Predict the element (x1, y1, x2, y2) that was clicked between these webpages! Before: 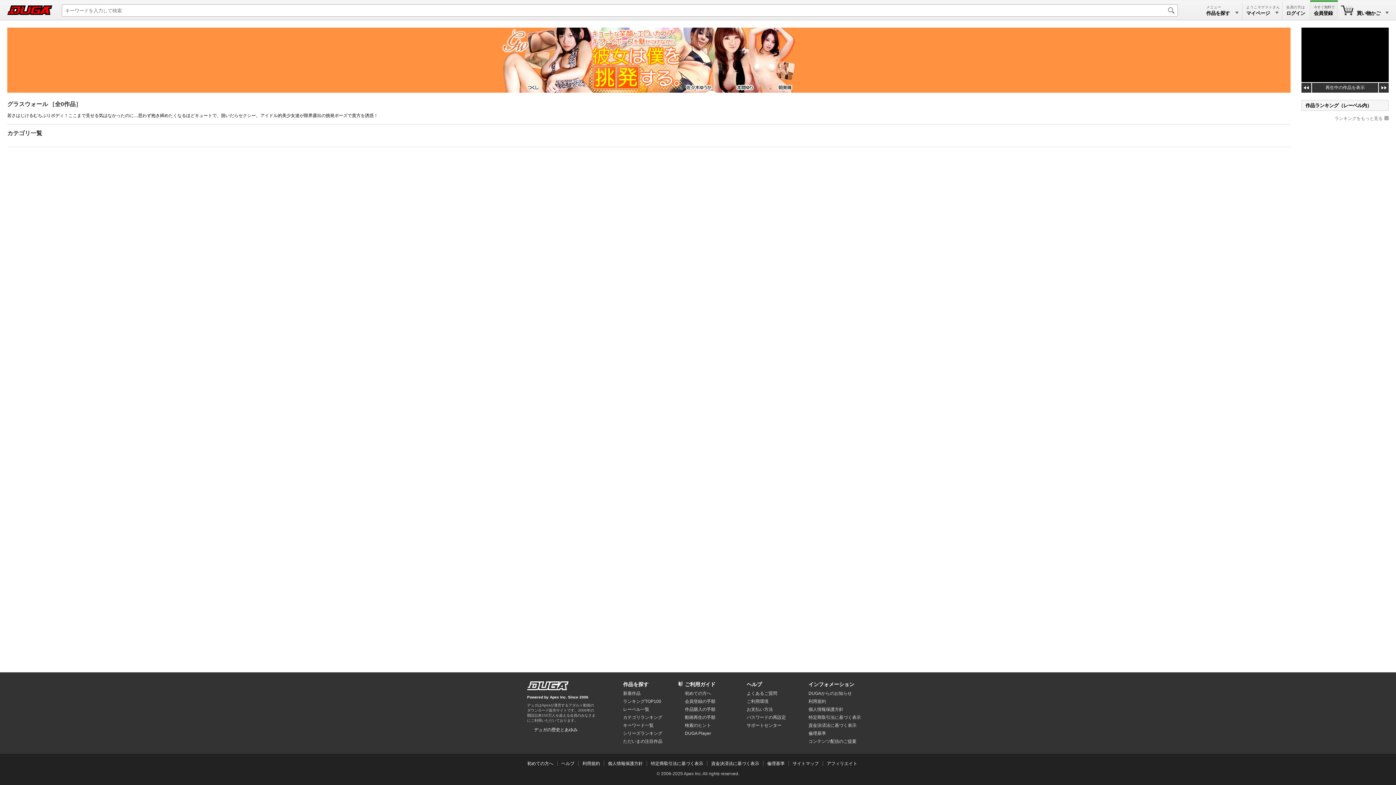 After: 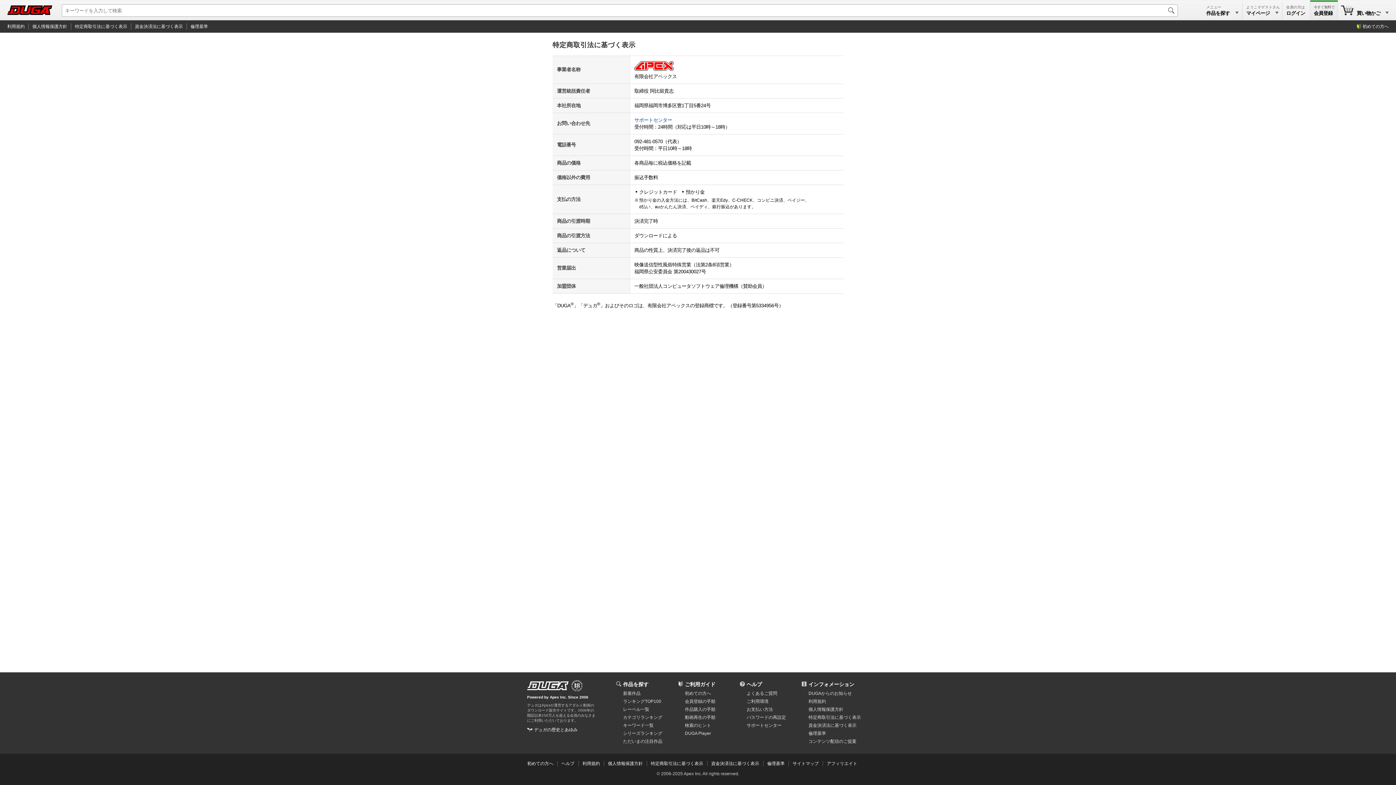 Action: label: 特定商取引法に基づく表示 bbox: (651, 761, 703, 766)